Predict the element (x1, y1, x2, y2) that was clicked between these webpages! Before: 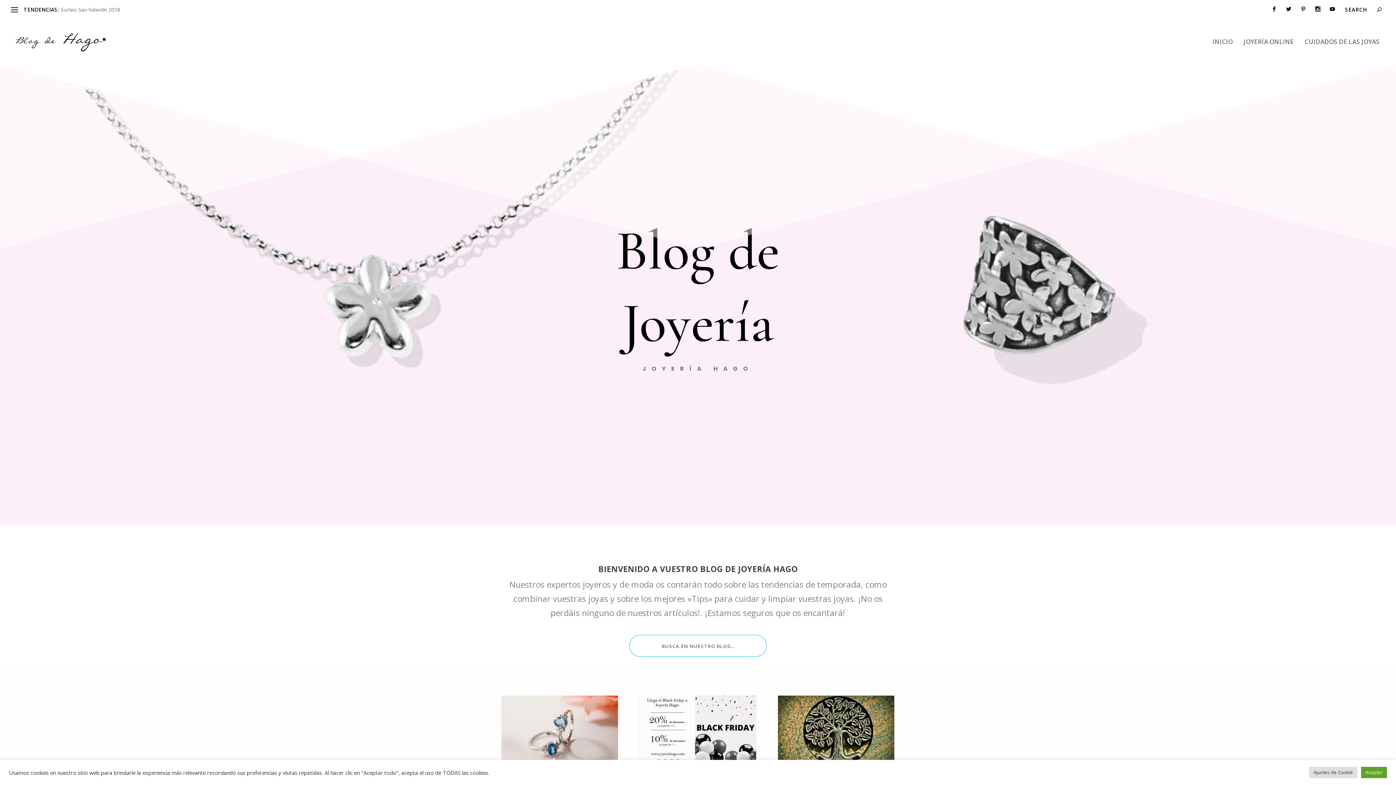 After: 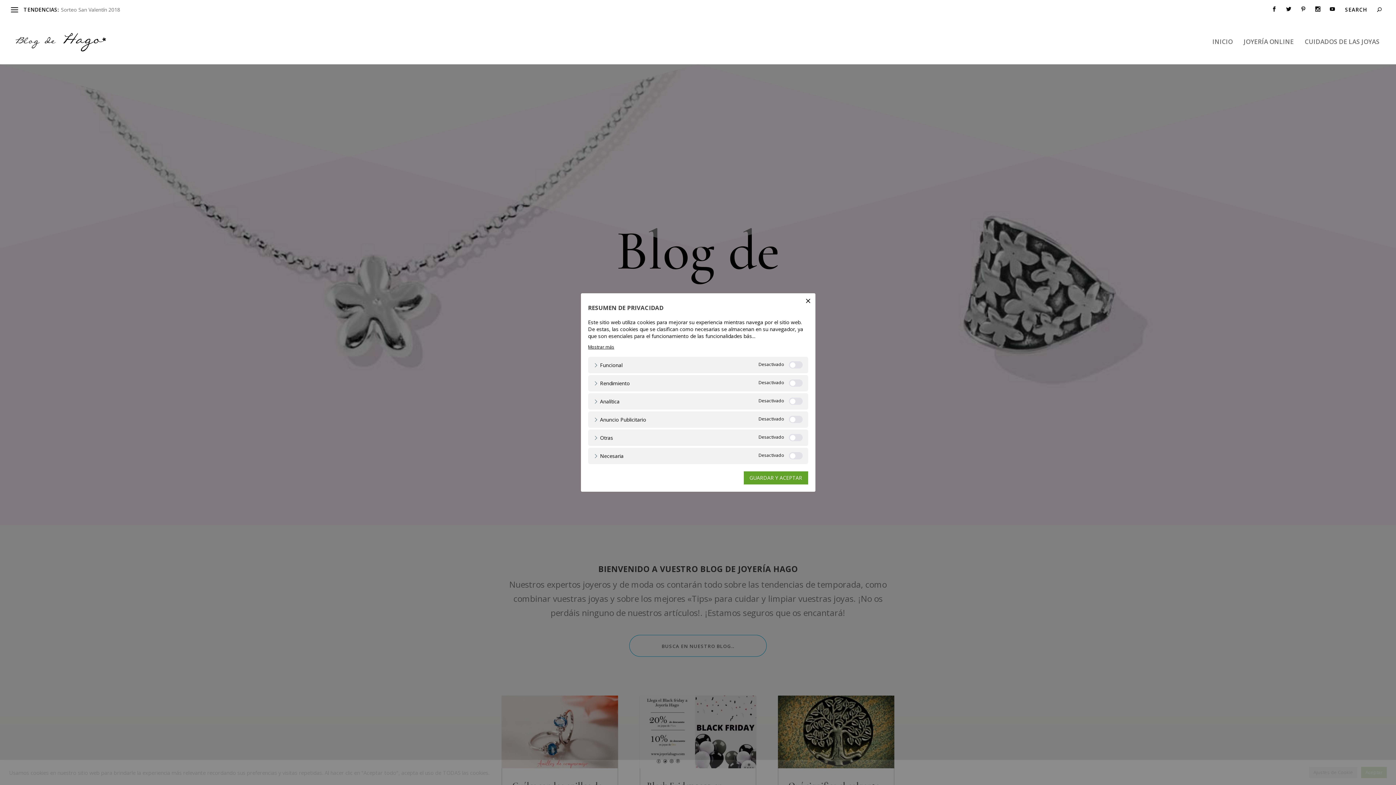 Action: bbox: (1309, 767, 1357, 778) label: Ajustes de Cookie